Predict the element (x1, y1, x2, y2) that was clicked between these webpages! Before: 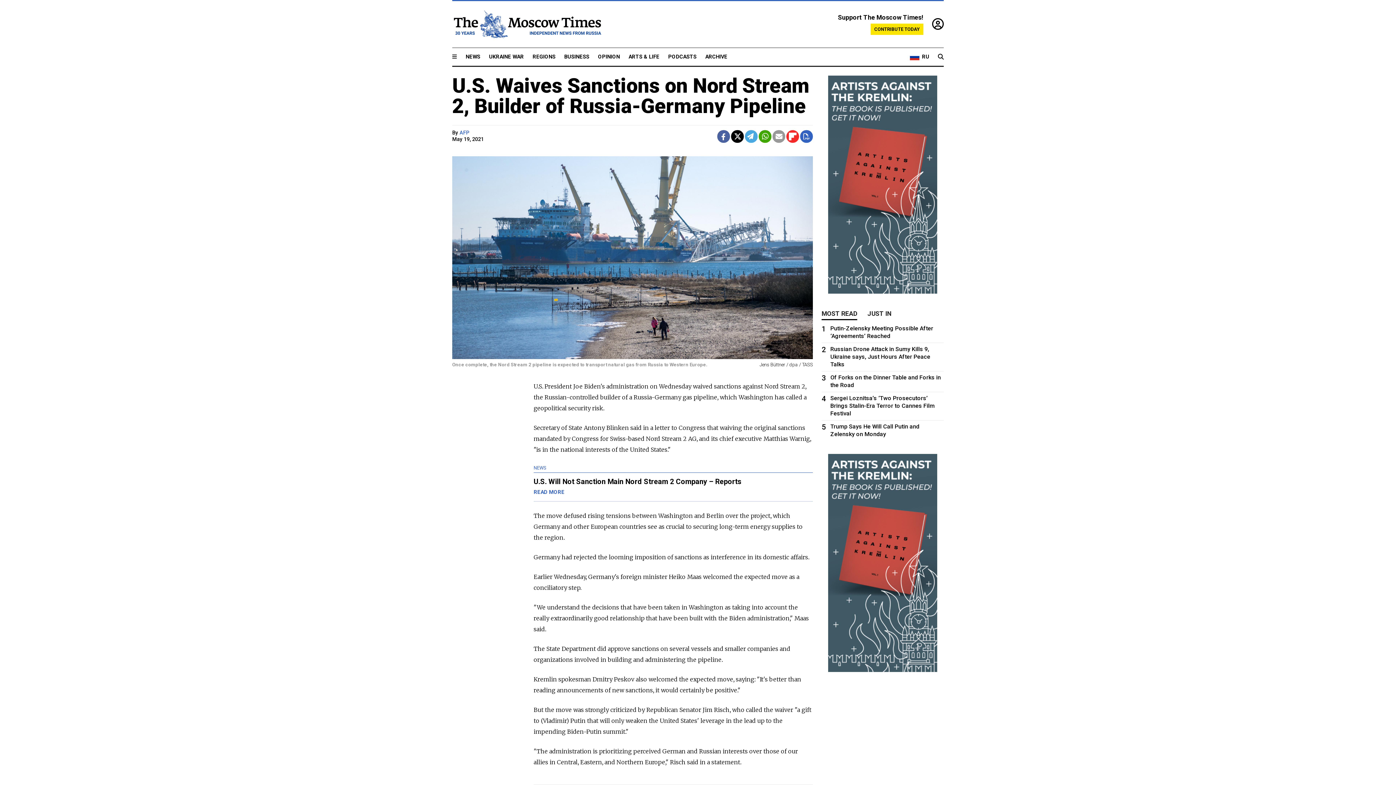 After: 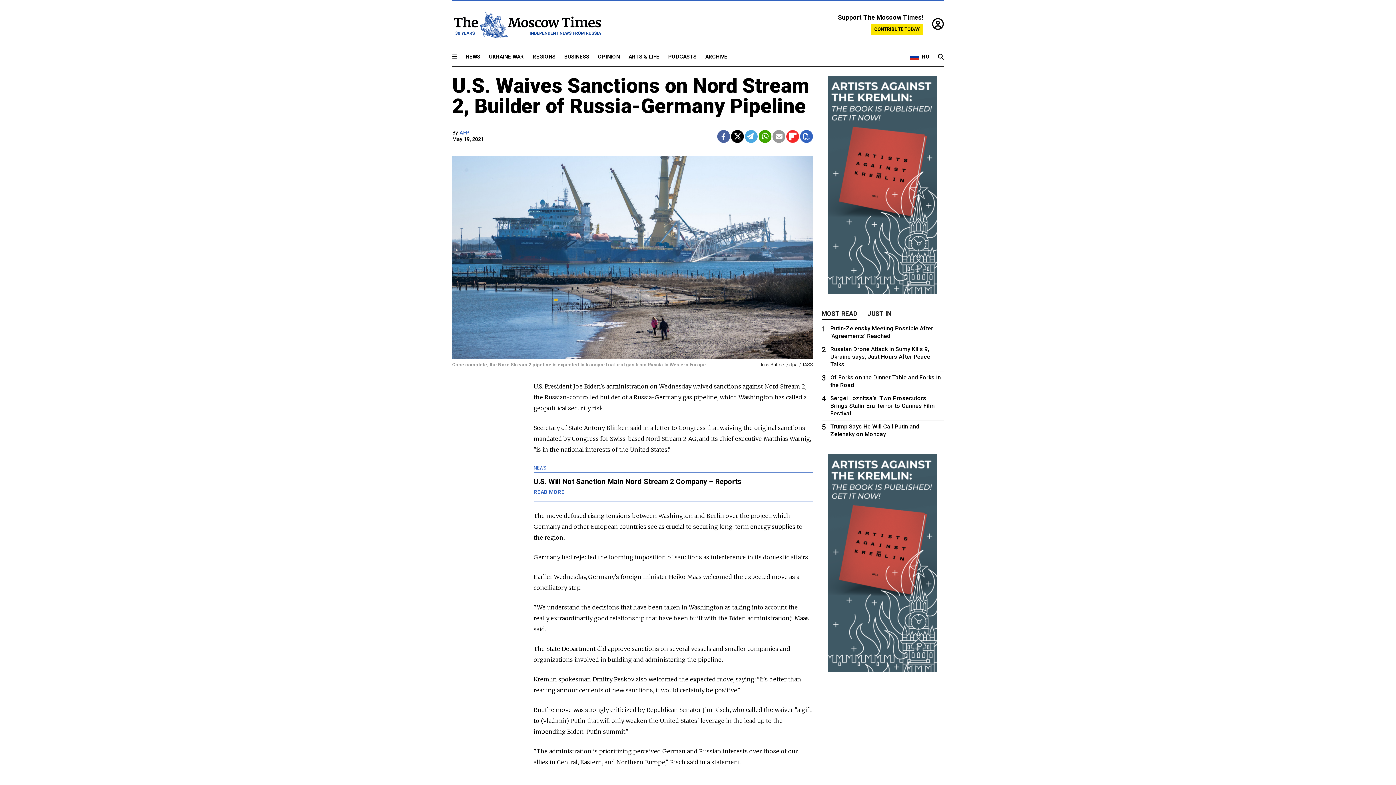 Action: bbox: (731, 130, 744, 142)